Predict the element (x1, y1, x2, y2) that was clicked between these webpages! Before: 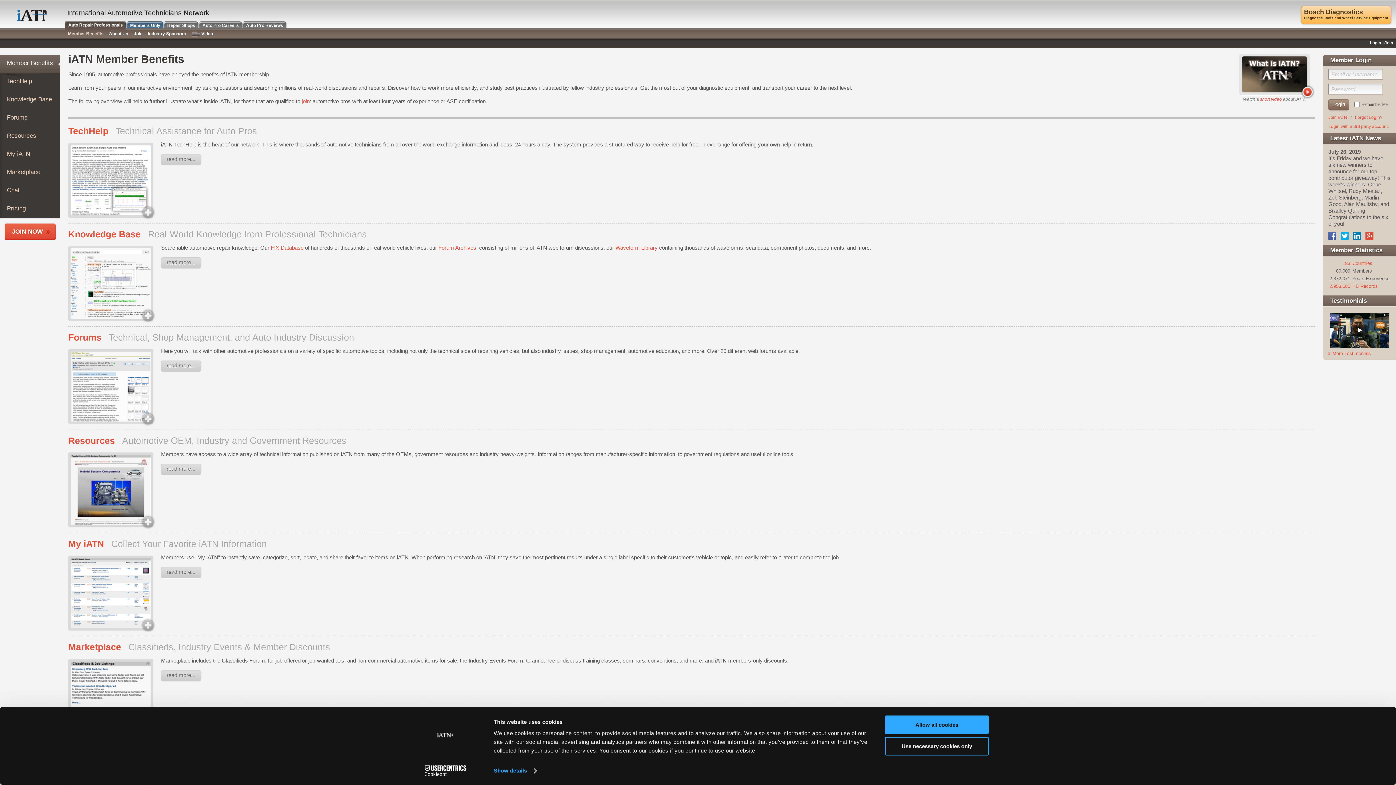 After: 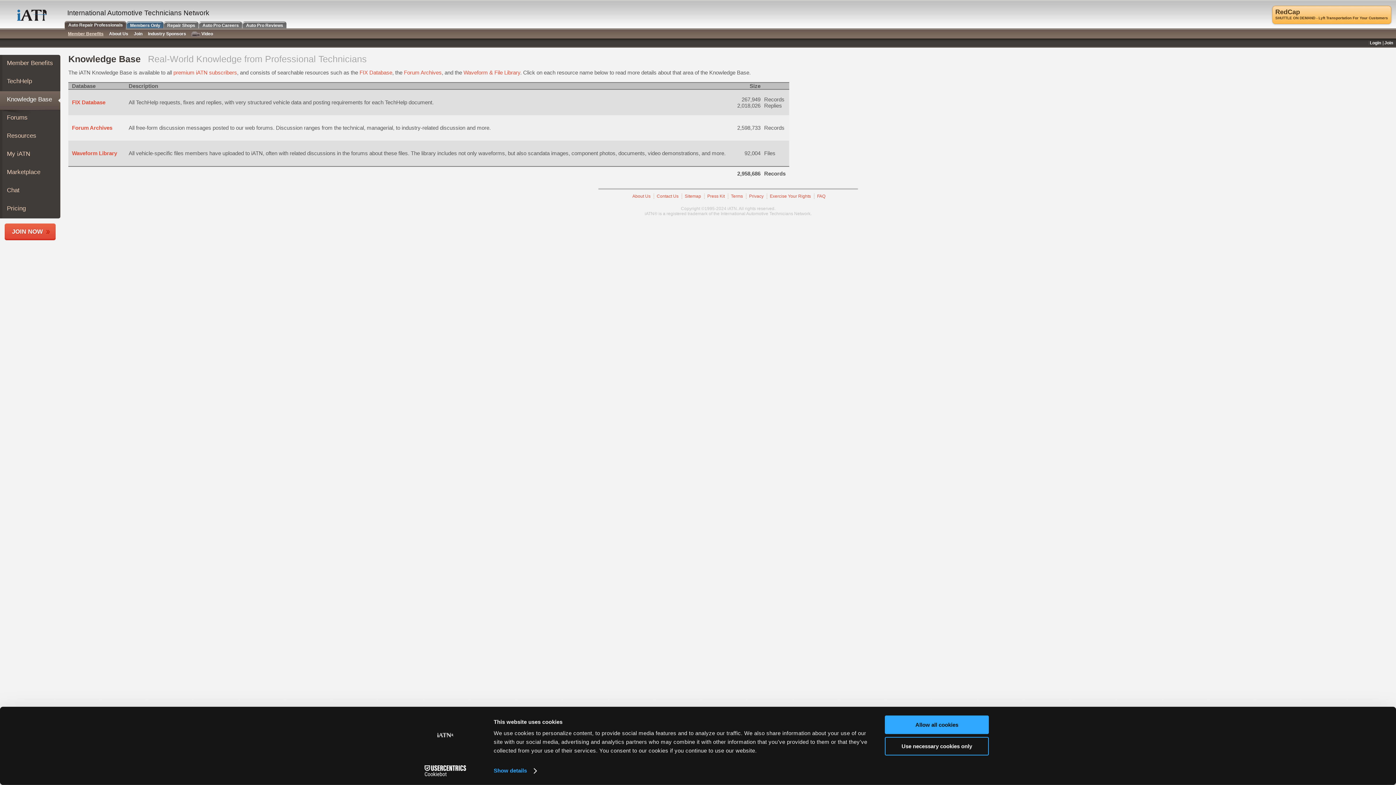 Action: bbox: (1352, 283, 1378, 289) label: KB Records